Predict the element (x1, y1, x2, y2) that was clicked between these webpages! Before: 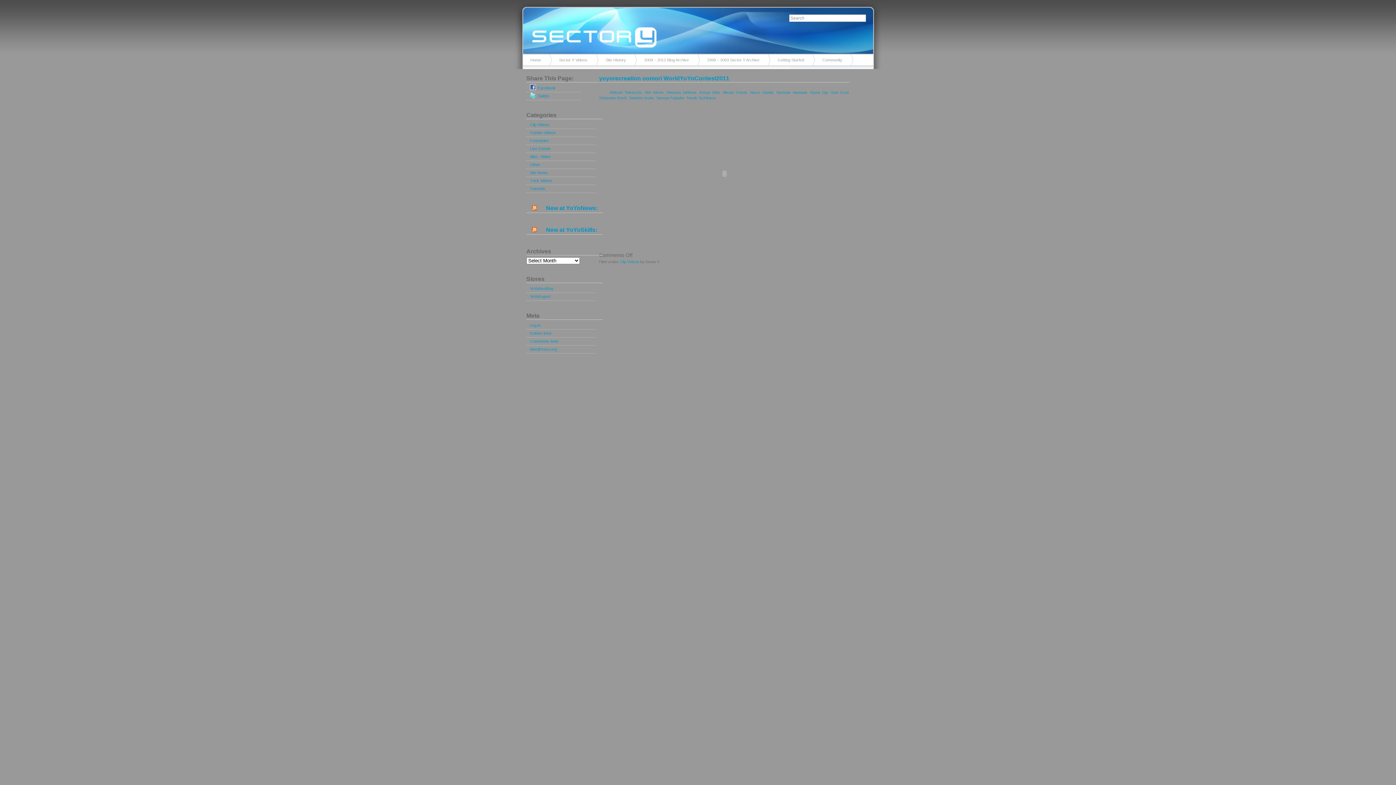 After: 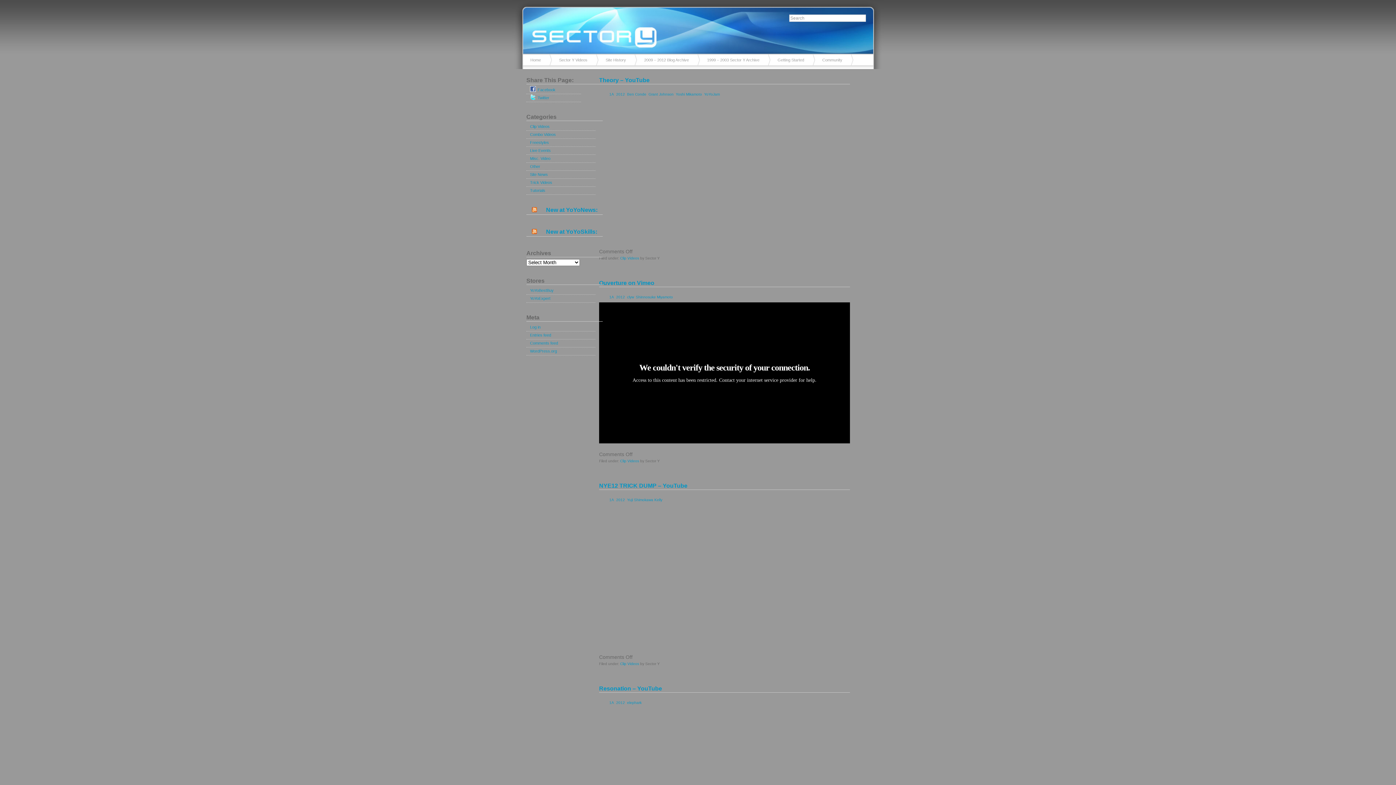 Action: bbox: (620, 260, 639, 264) label: Clip Videos